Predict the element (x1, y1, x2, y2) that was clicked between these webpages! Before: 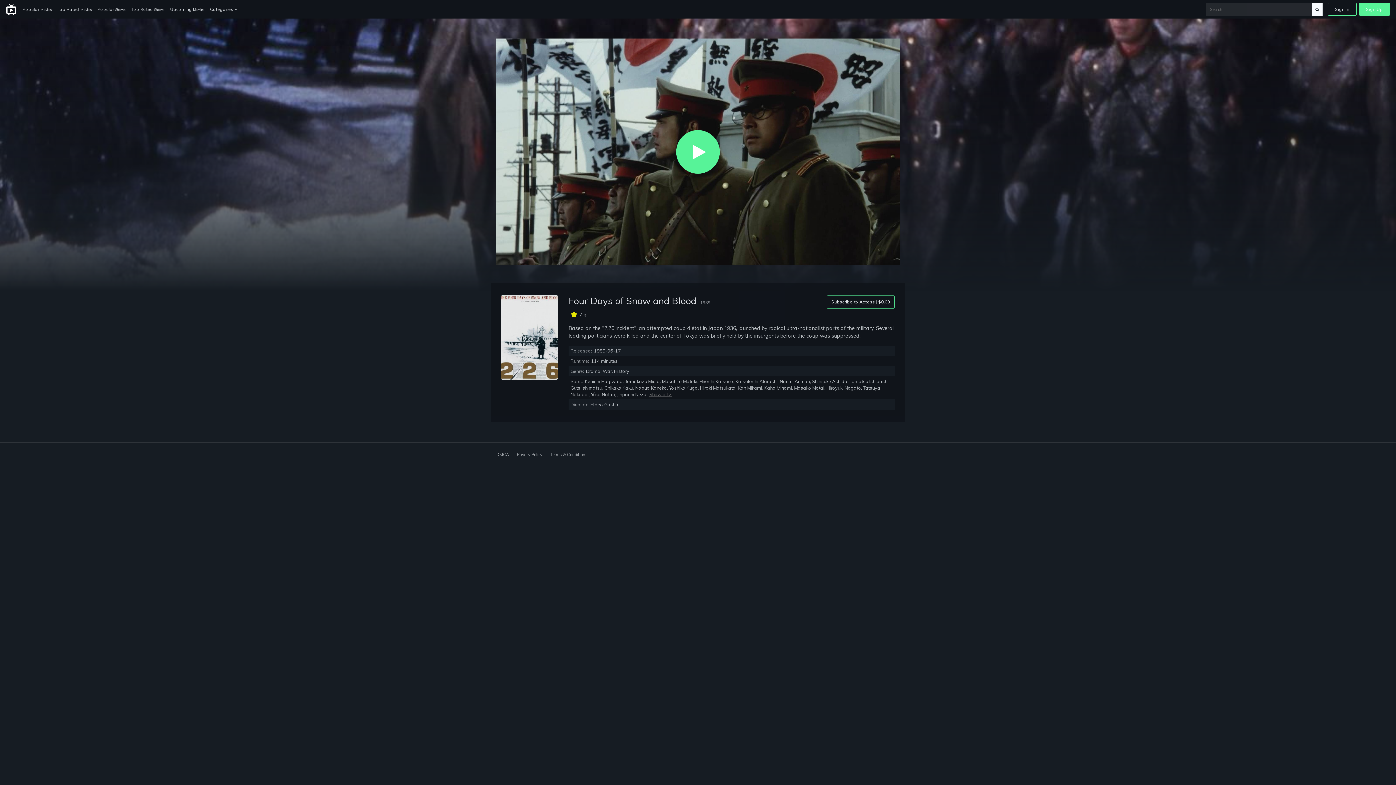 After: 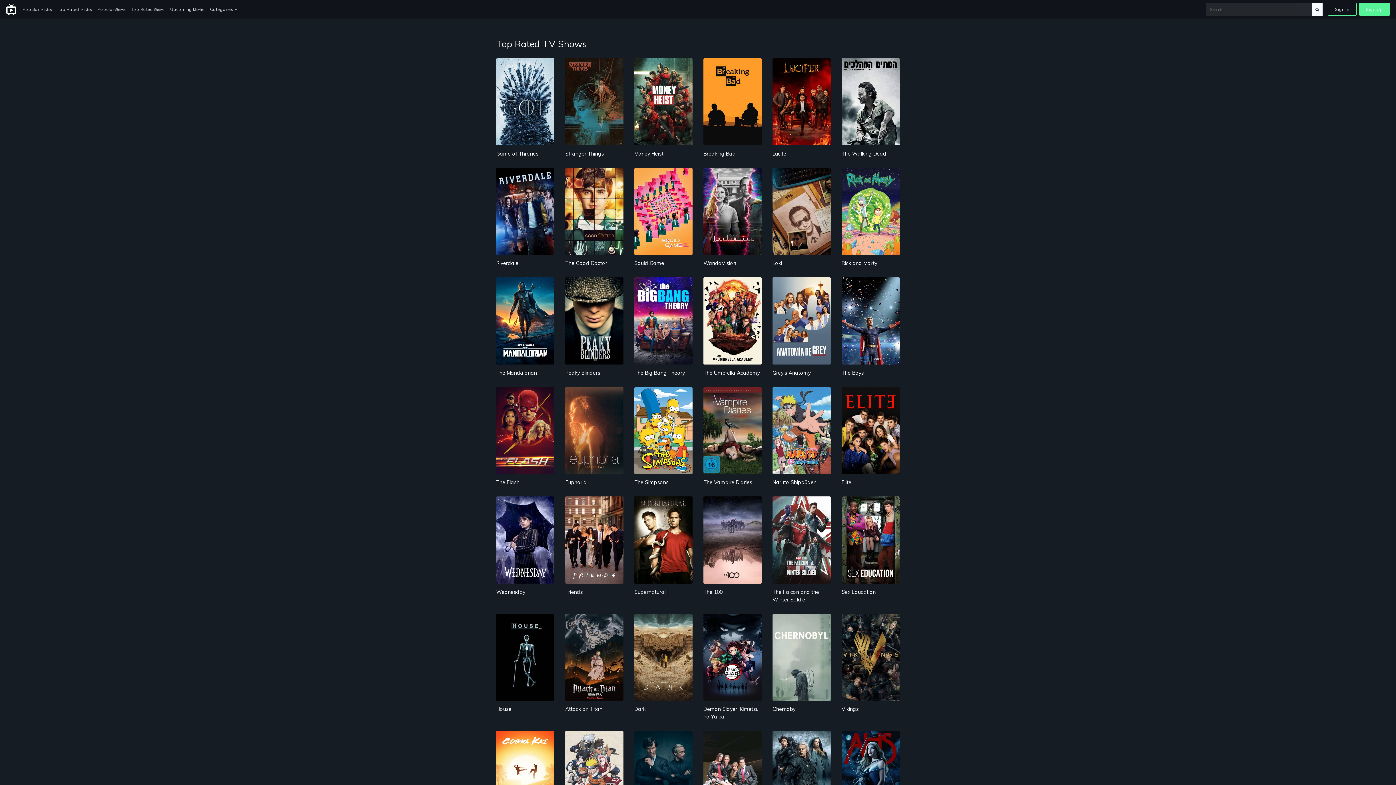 Action: bbox: (128, 3, 167, 15) label: Top Rated Shows